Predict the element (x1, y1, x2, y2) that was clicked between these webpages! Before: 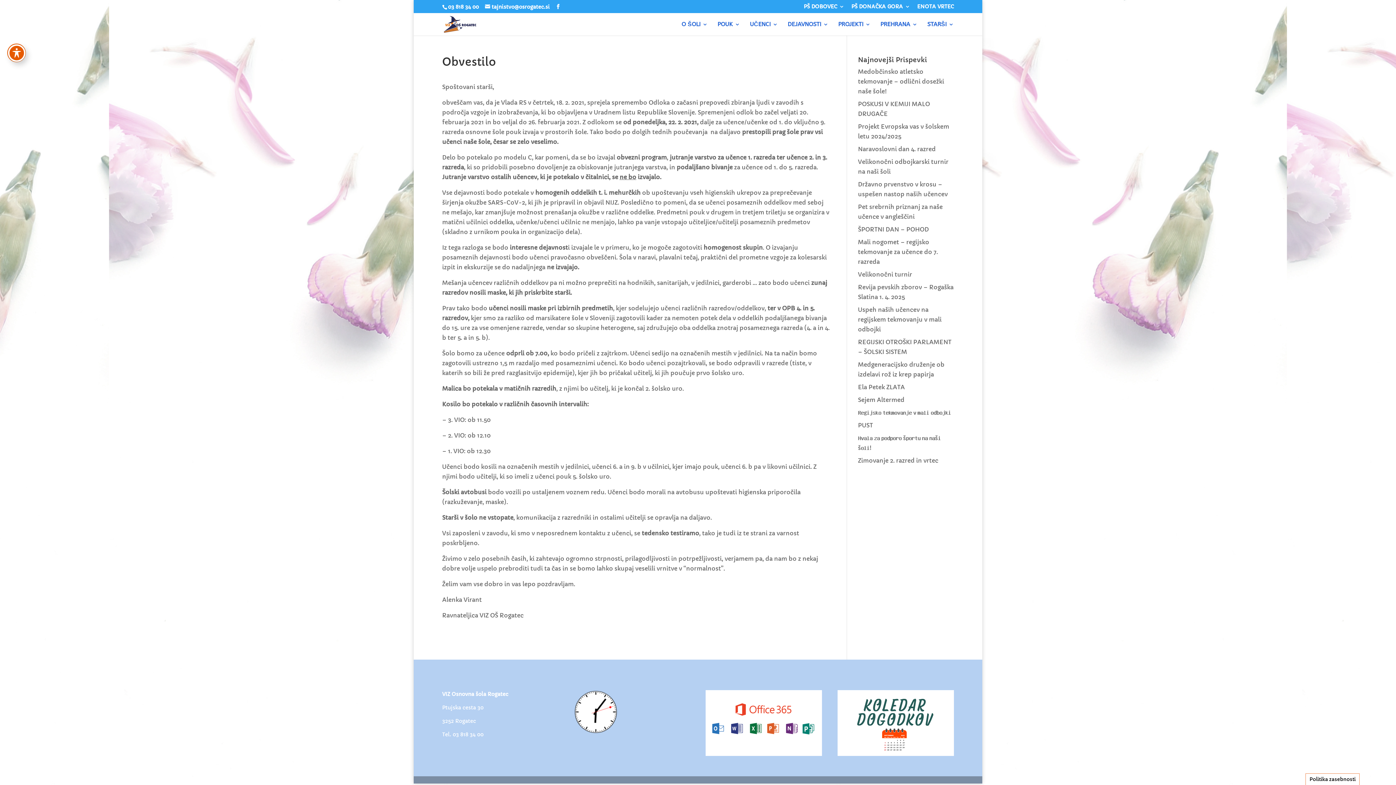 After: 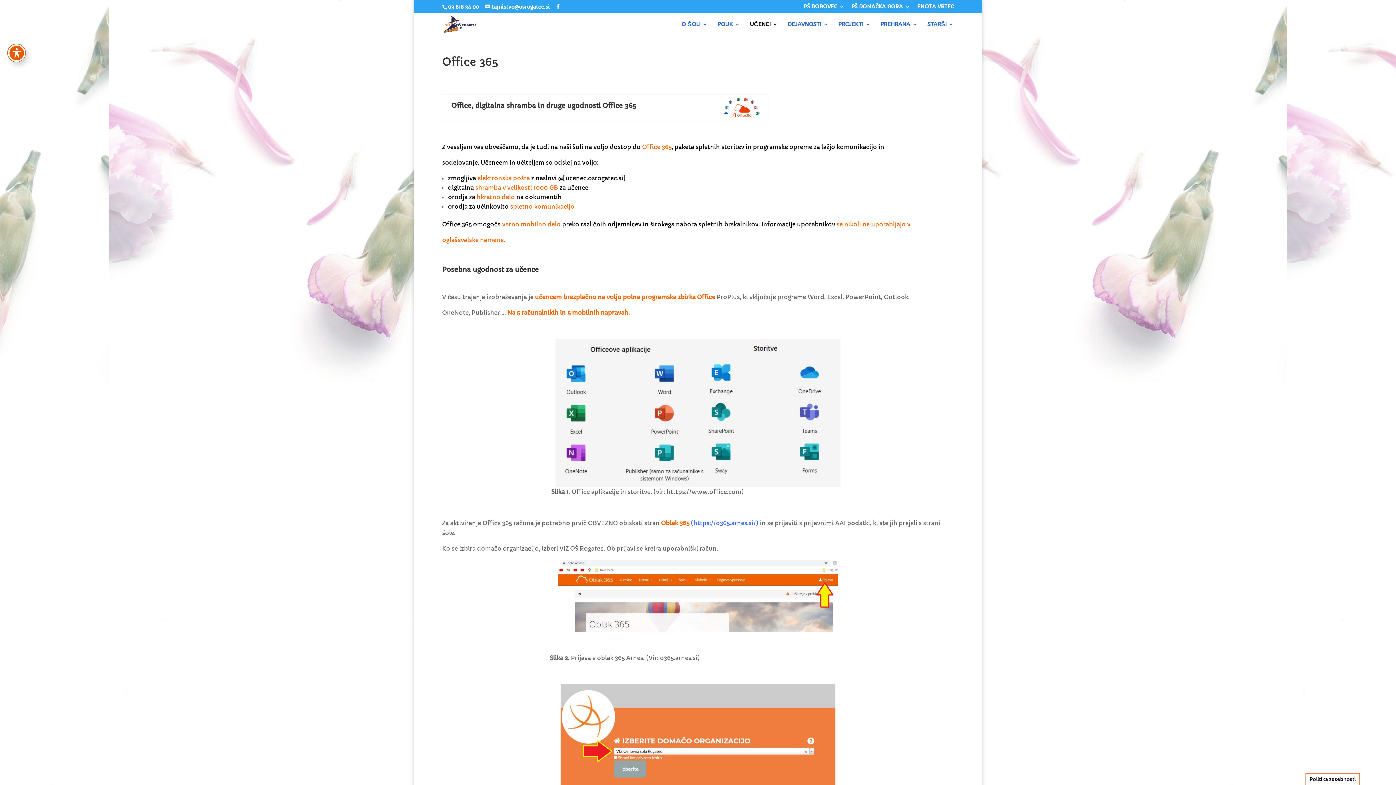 Action: bbox: (705, 690, 822, 756)